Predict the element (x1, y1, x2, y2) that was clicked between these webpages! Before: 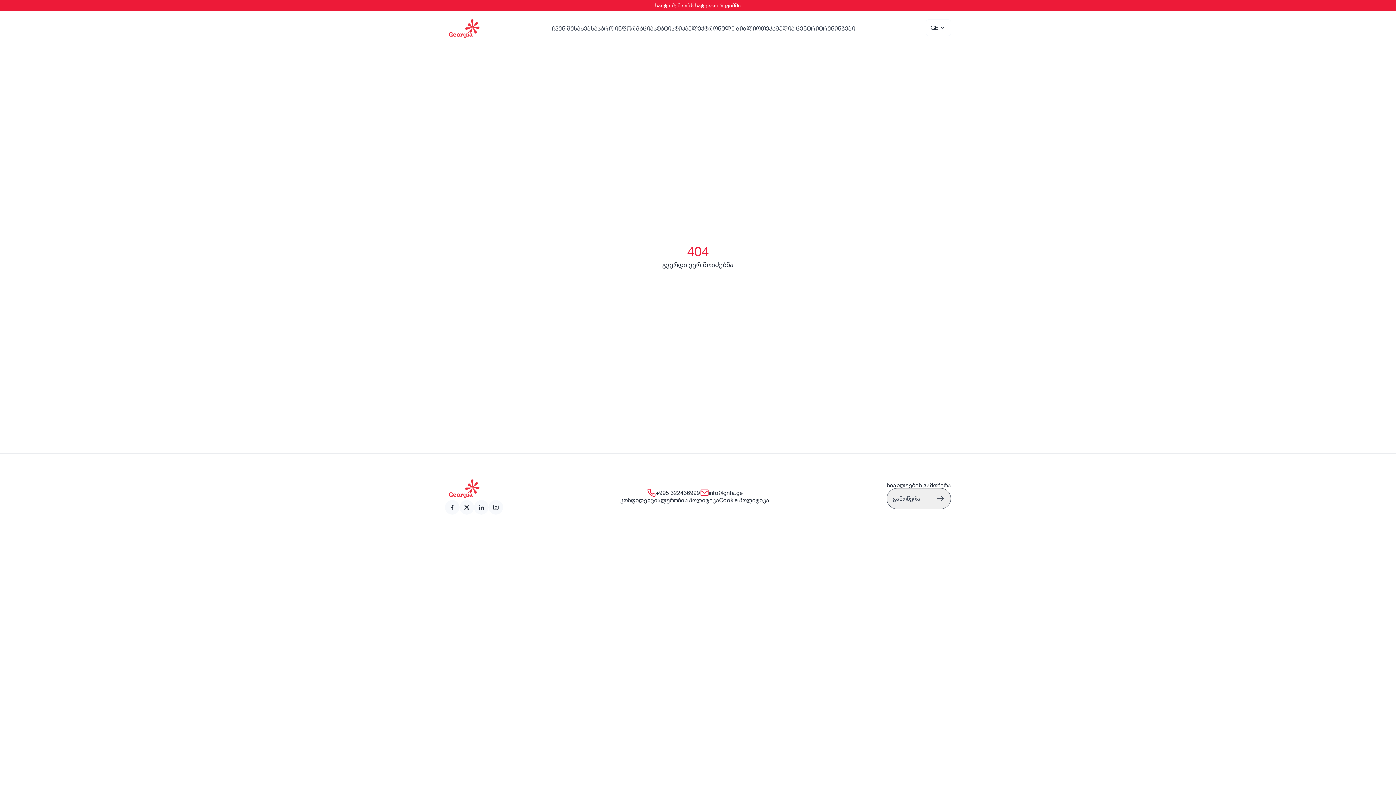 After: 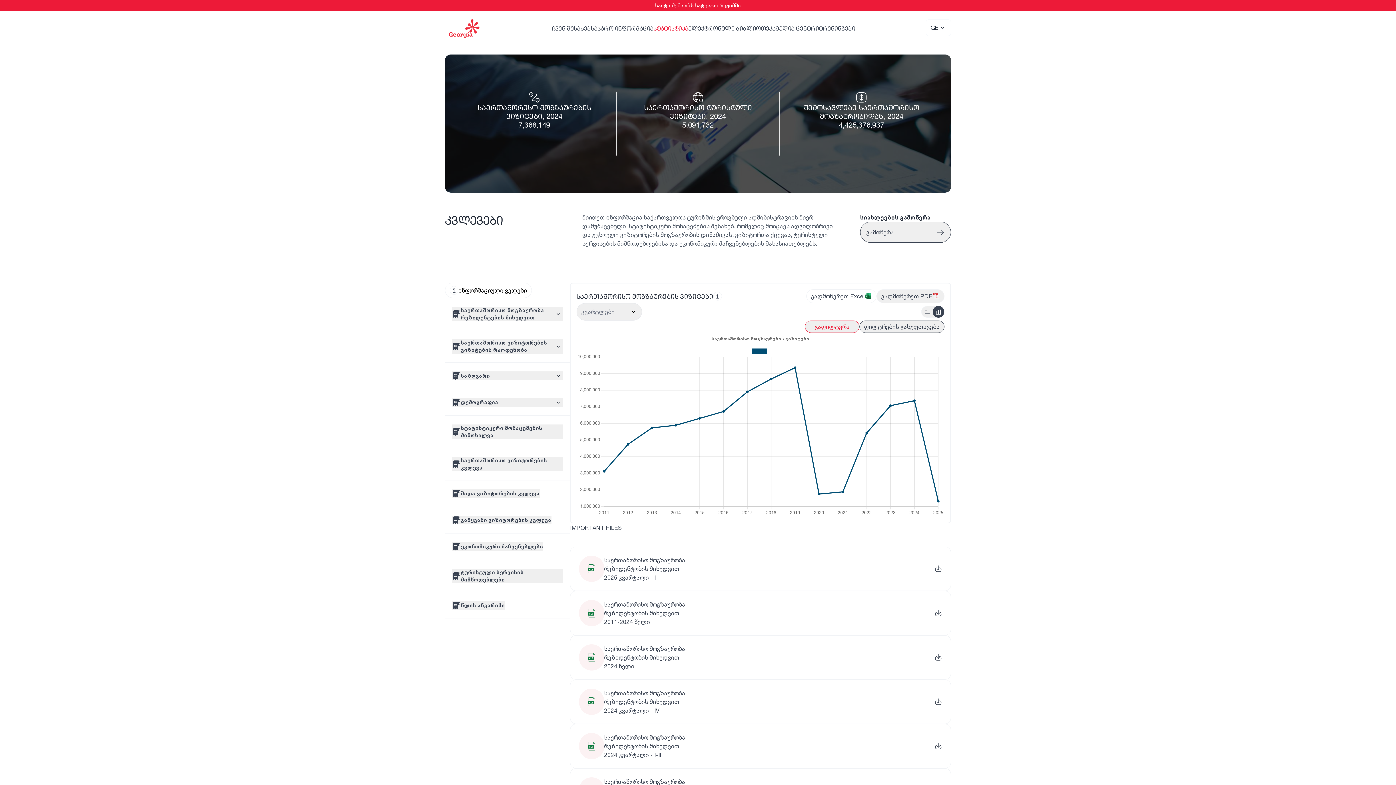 Action: label: link bbox: (653, 24, 688, 32)